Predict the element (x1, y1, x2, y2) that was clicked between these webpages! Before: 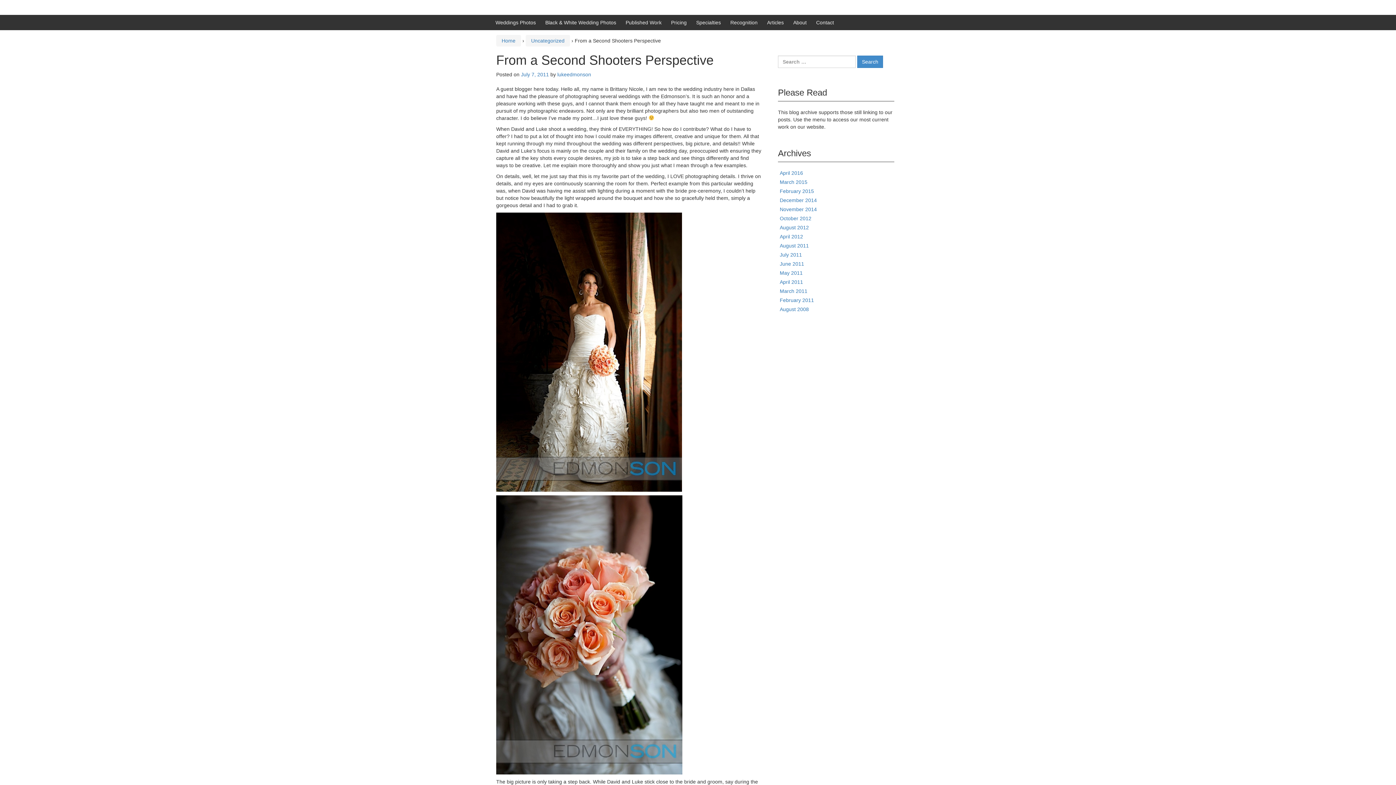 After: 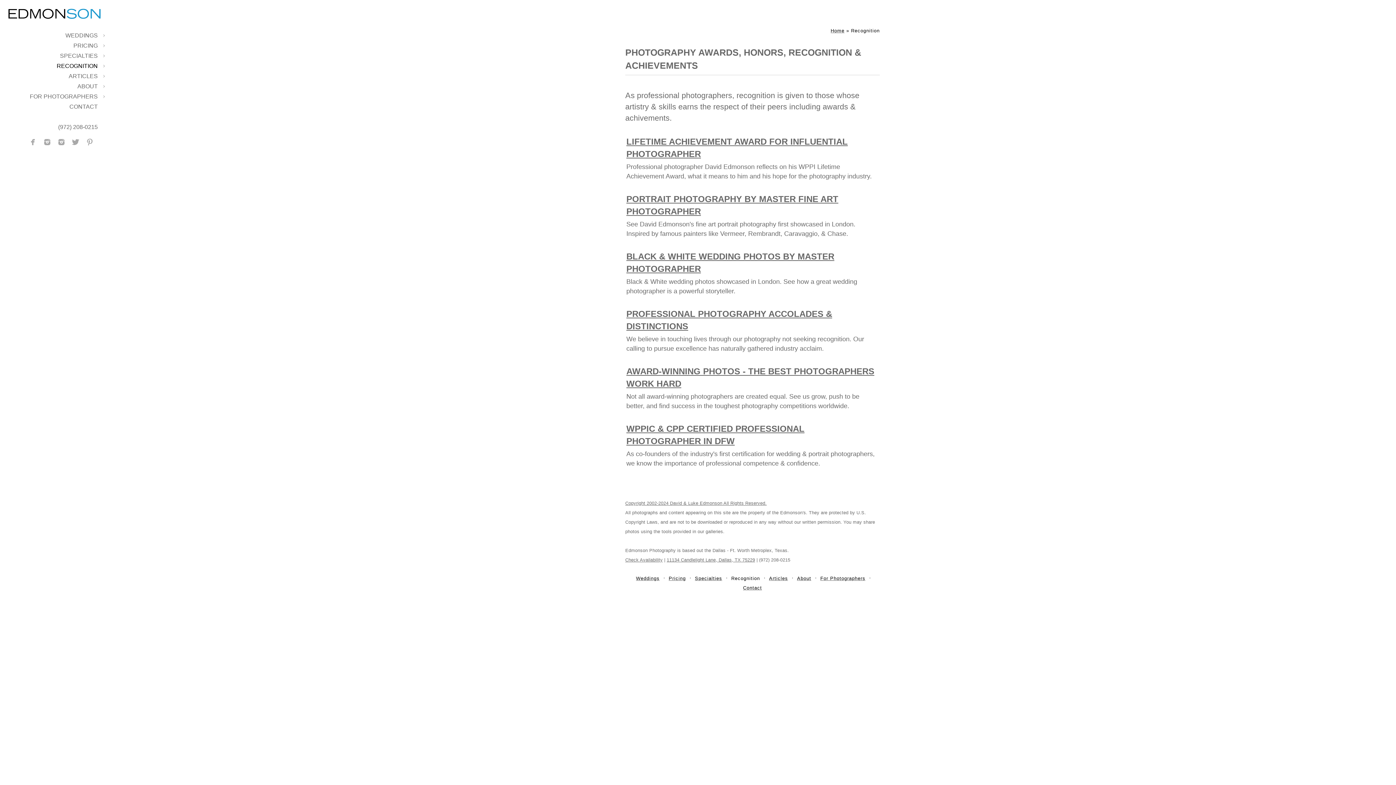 Action: bbox: (730, 19, 757, 25) label: Recognition